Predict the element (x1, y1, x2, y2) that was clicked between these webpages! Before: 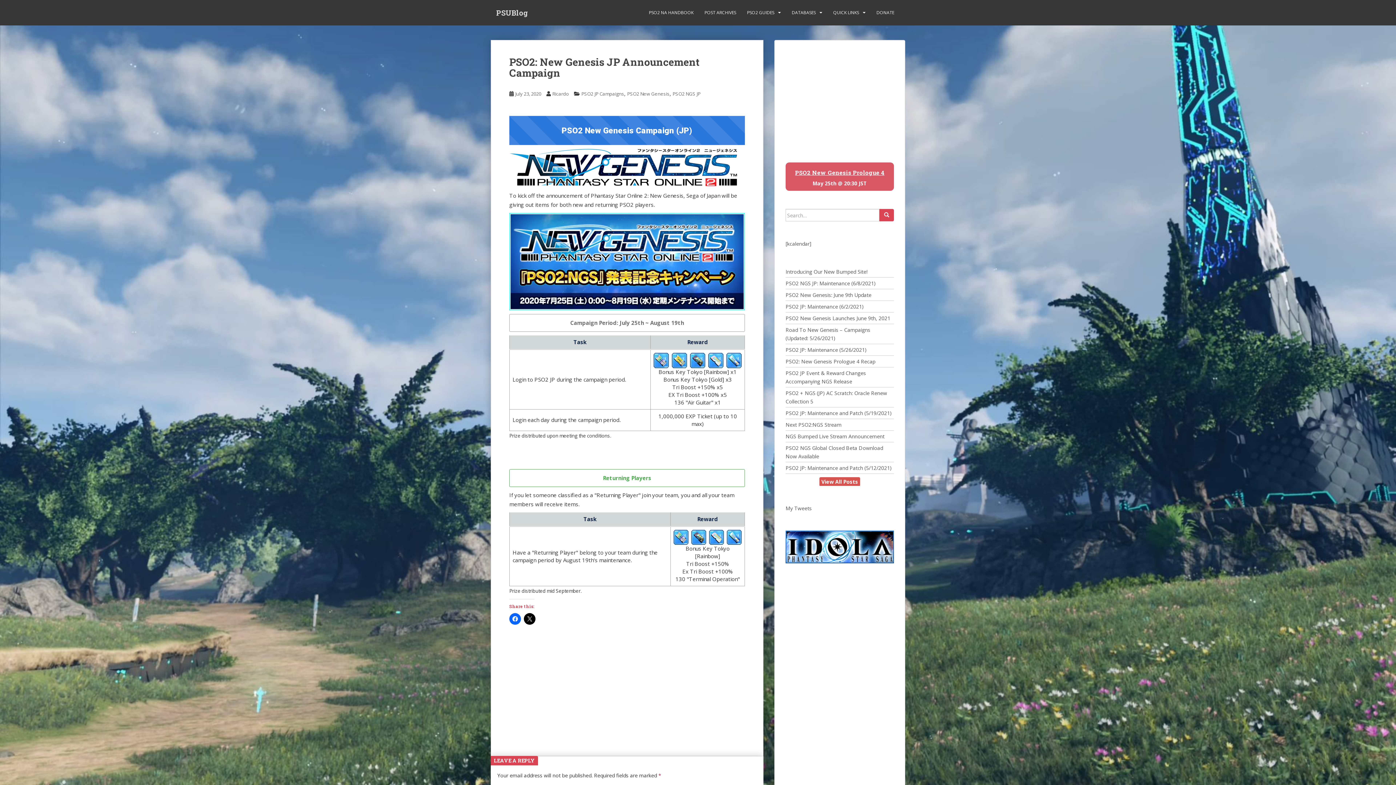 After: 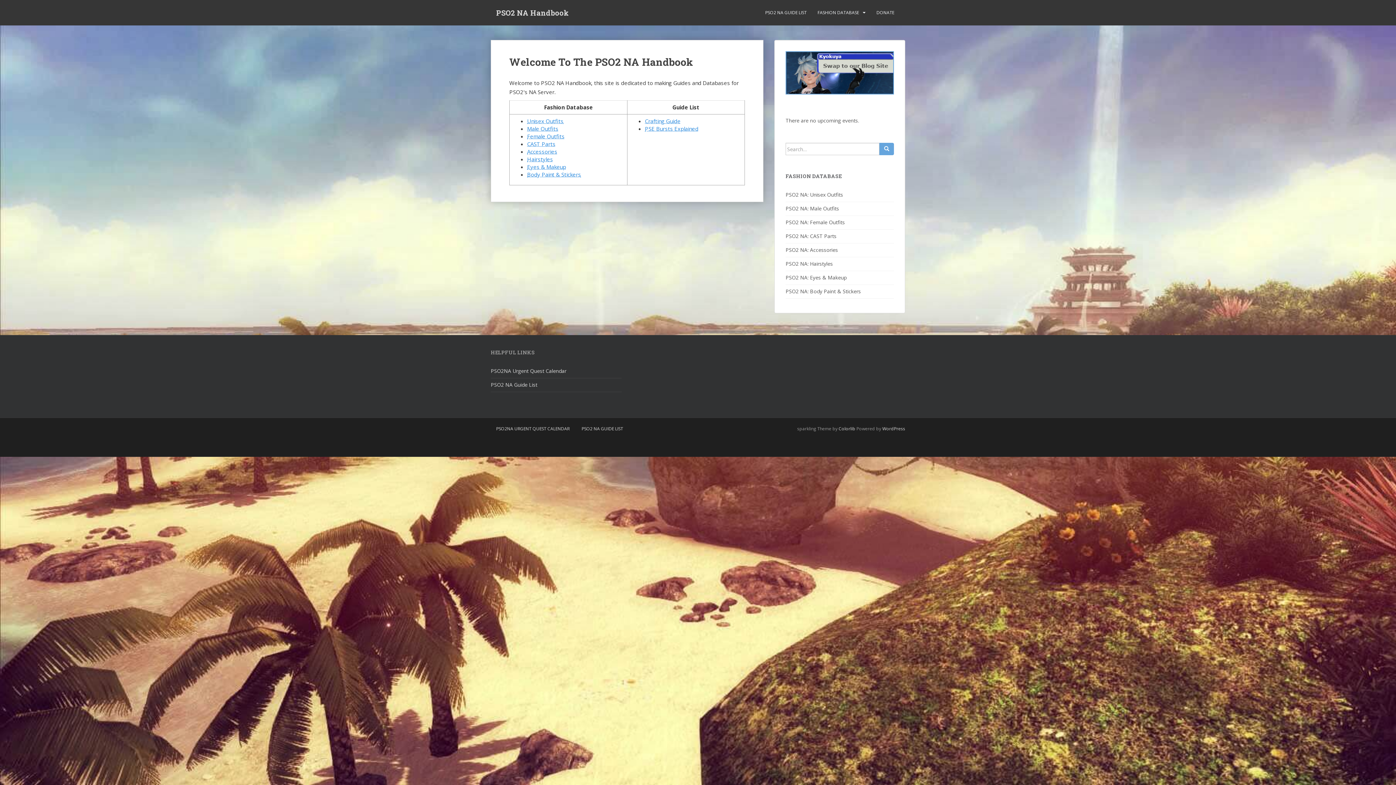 Action: bbox: (649, 5, 693, 20) label: PSO2 NA HANDBOOK